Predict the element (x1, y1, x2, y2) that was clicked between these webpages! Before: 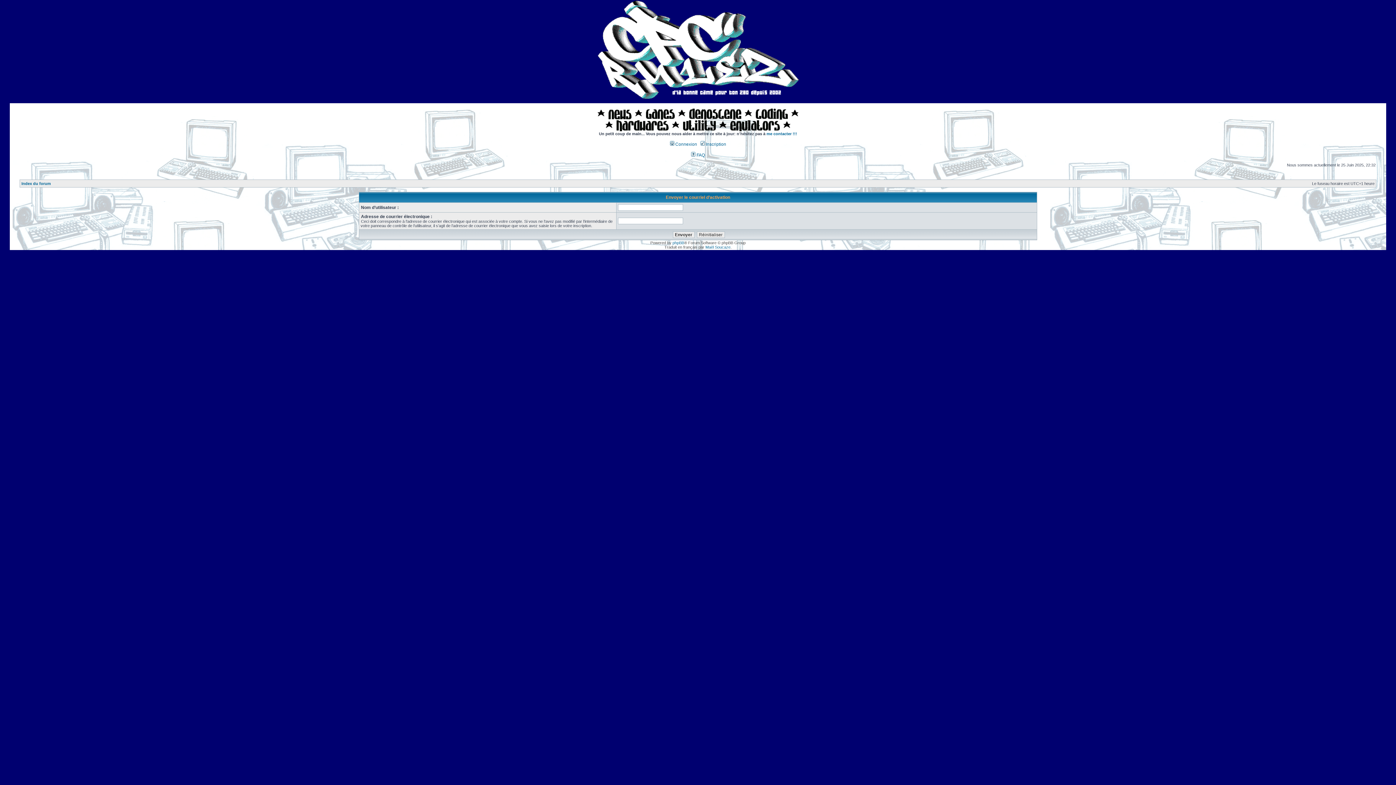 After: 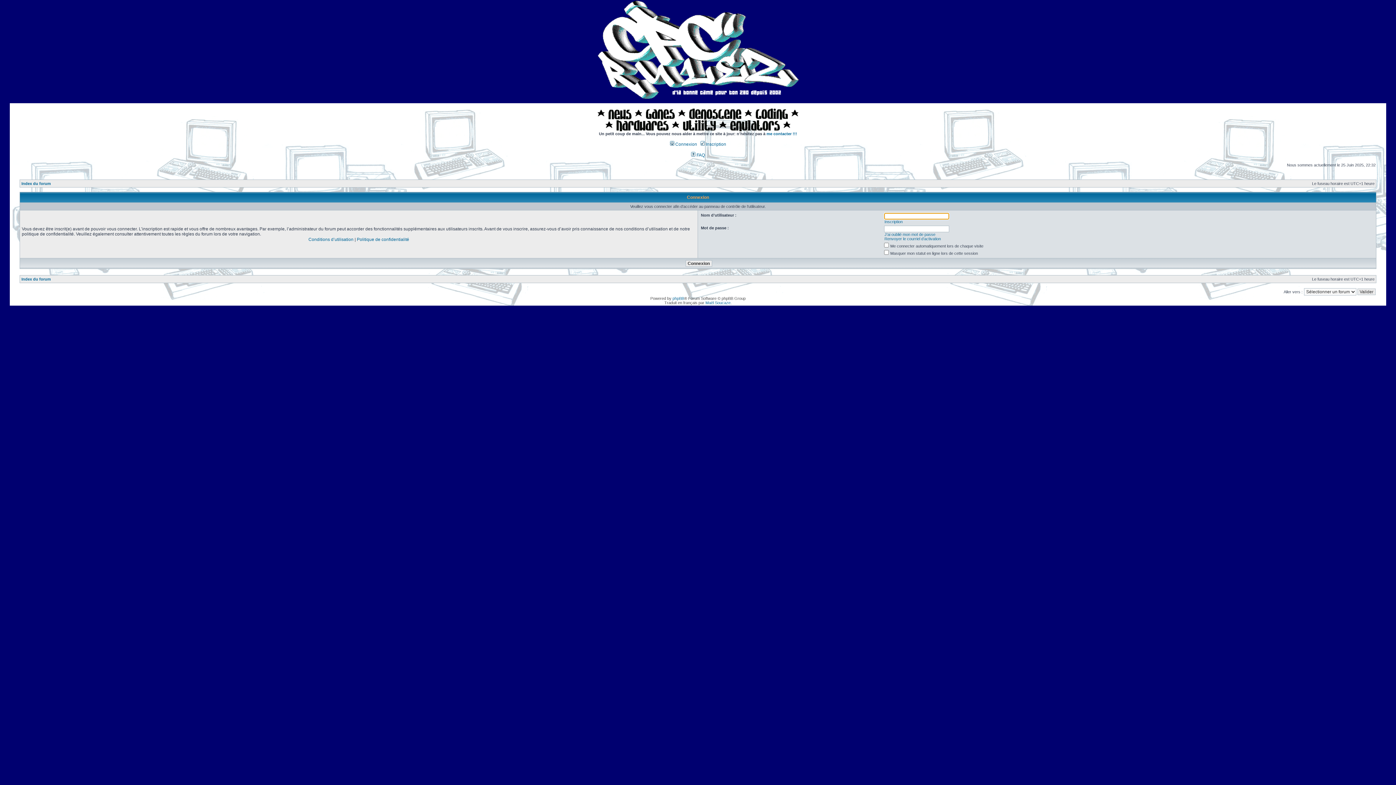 Action: bbox: (766, 131, 797, 136) label: me contacter !!!